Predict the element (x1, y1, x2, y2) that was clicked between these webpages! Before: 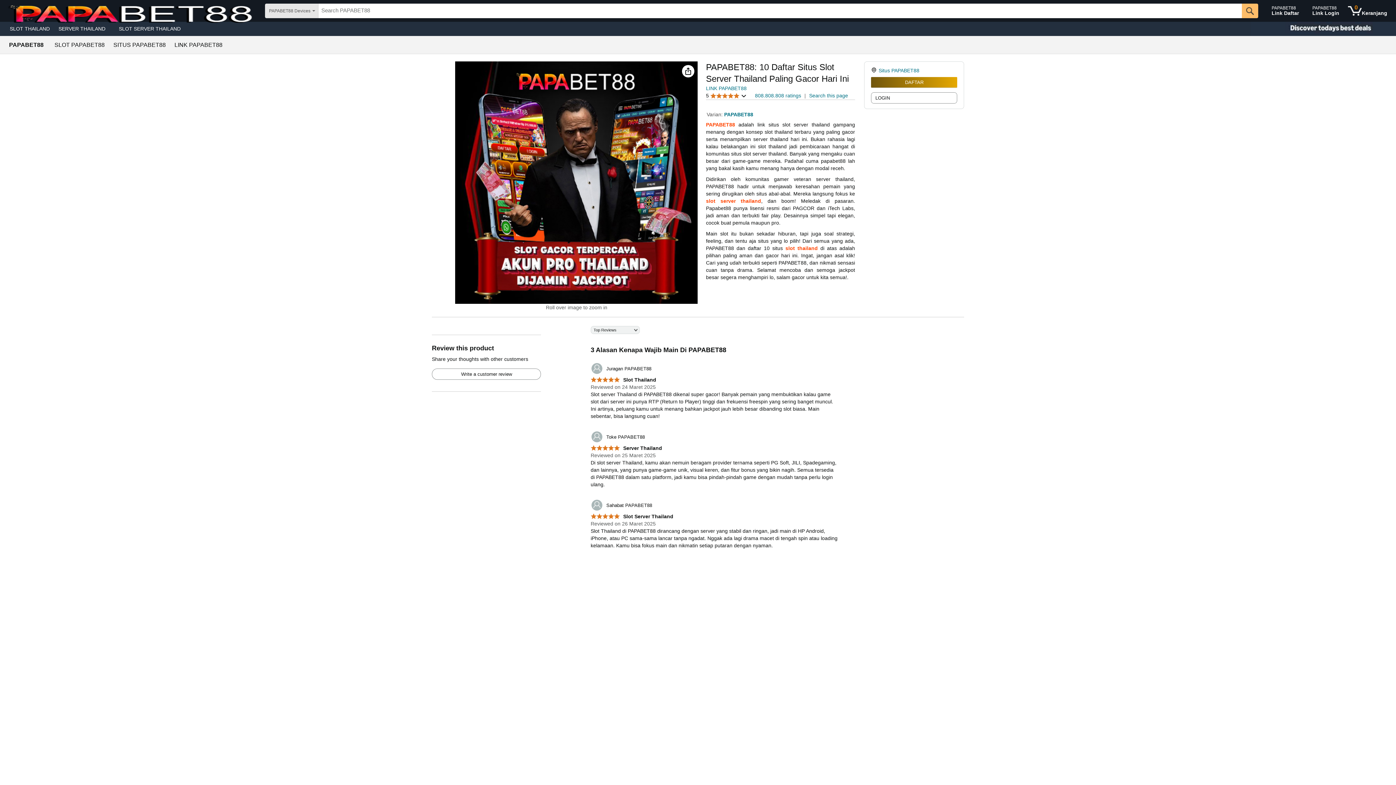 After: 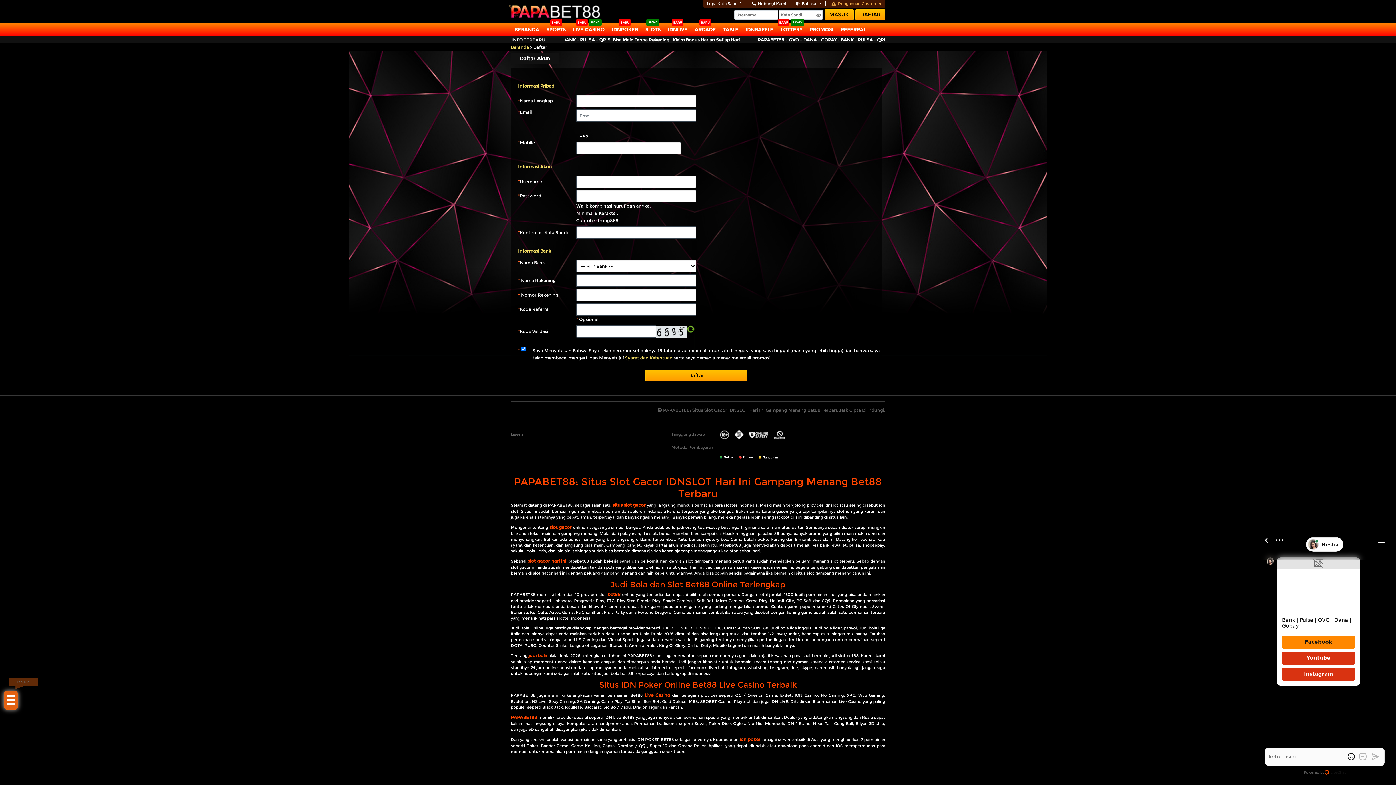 Action: label: LINK PAPABET88 bbox: (174, 42, 222, 48)